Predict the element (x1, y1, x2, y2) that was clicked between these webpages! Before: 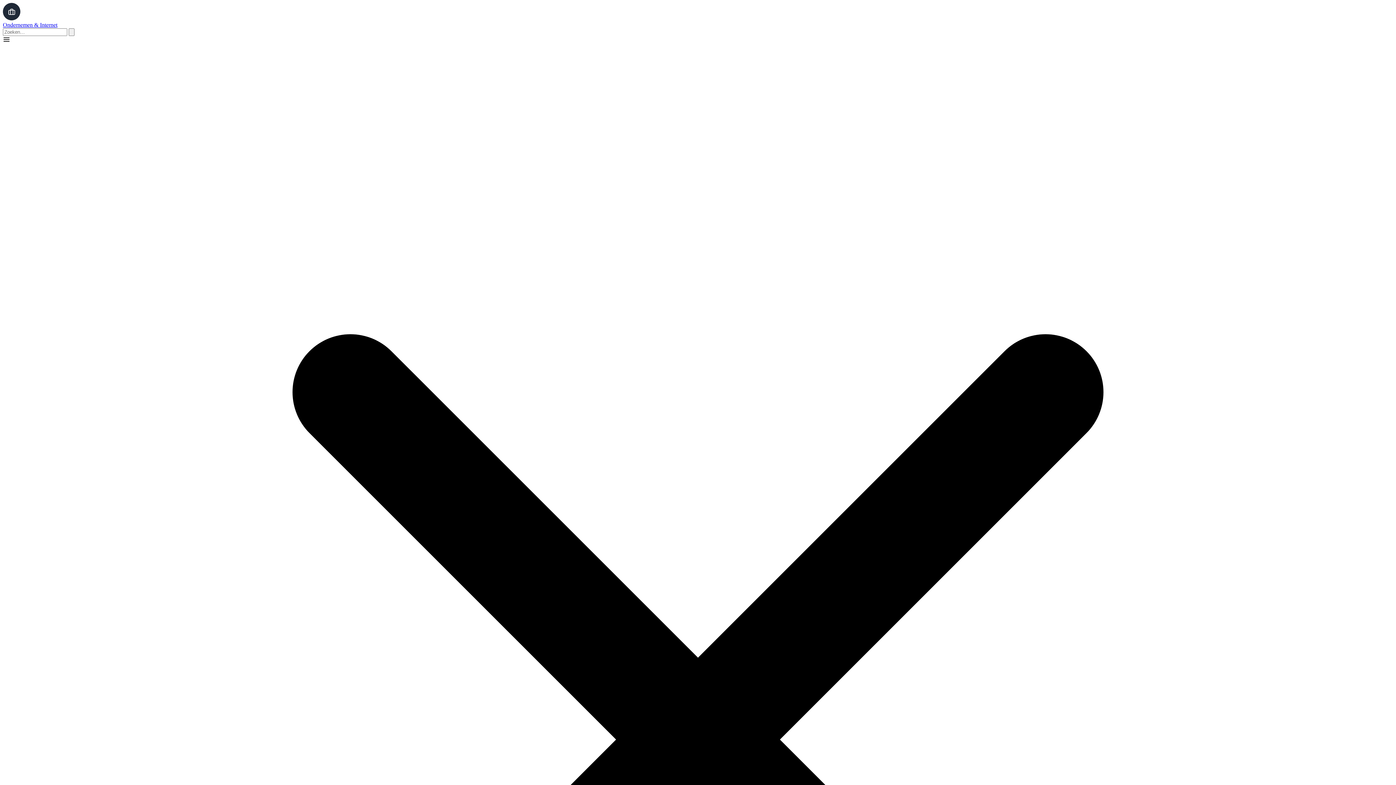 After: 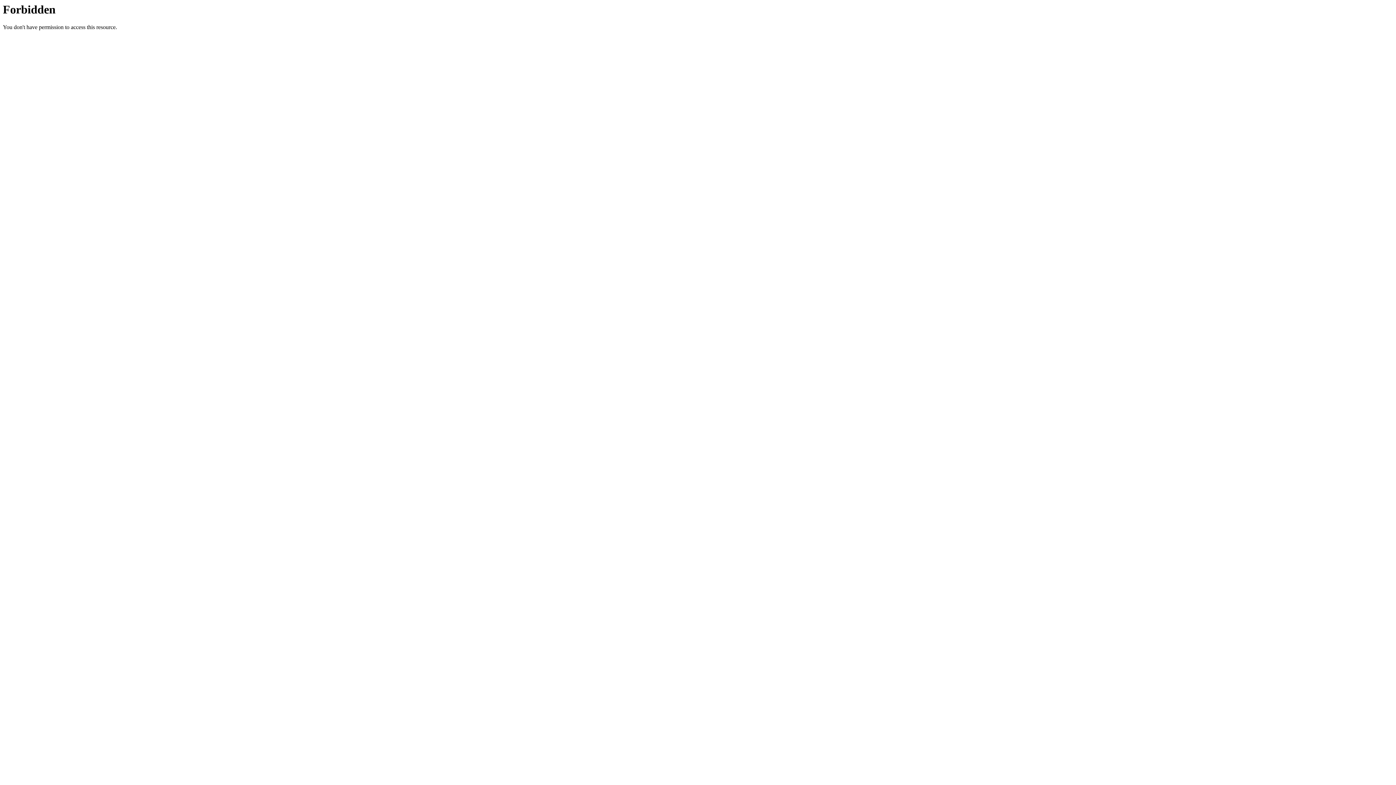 Action: bbox: (68, 28, 74, 36) label: Search